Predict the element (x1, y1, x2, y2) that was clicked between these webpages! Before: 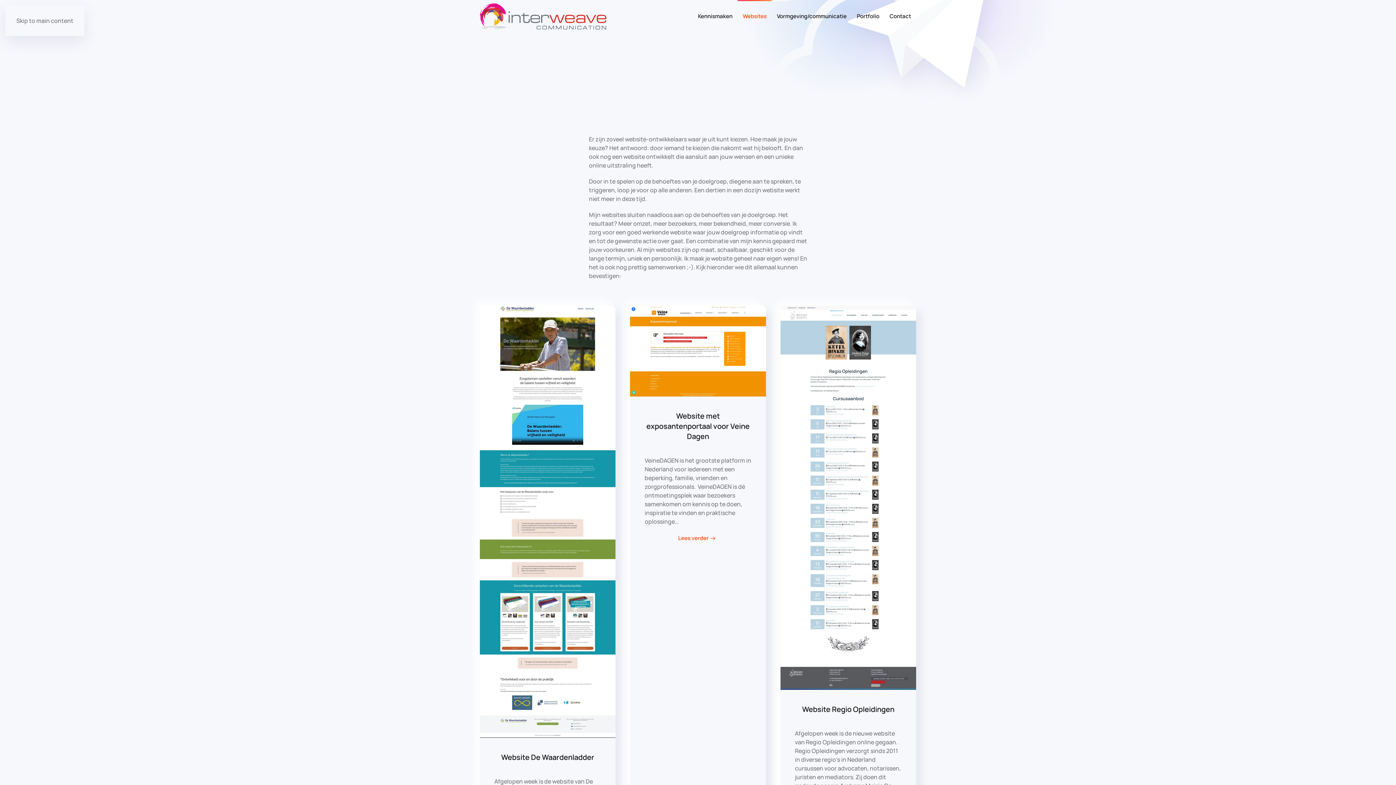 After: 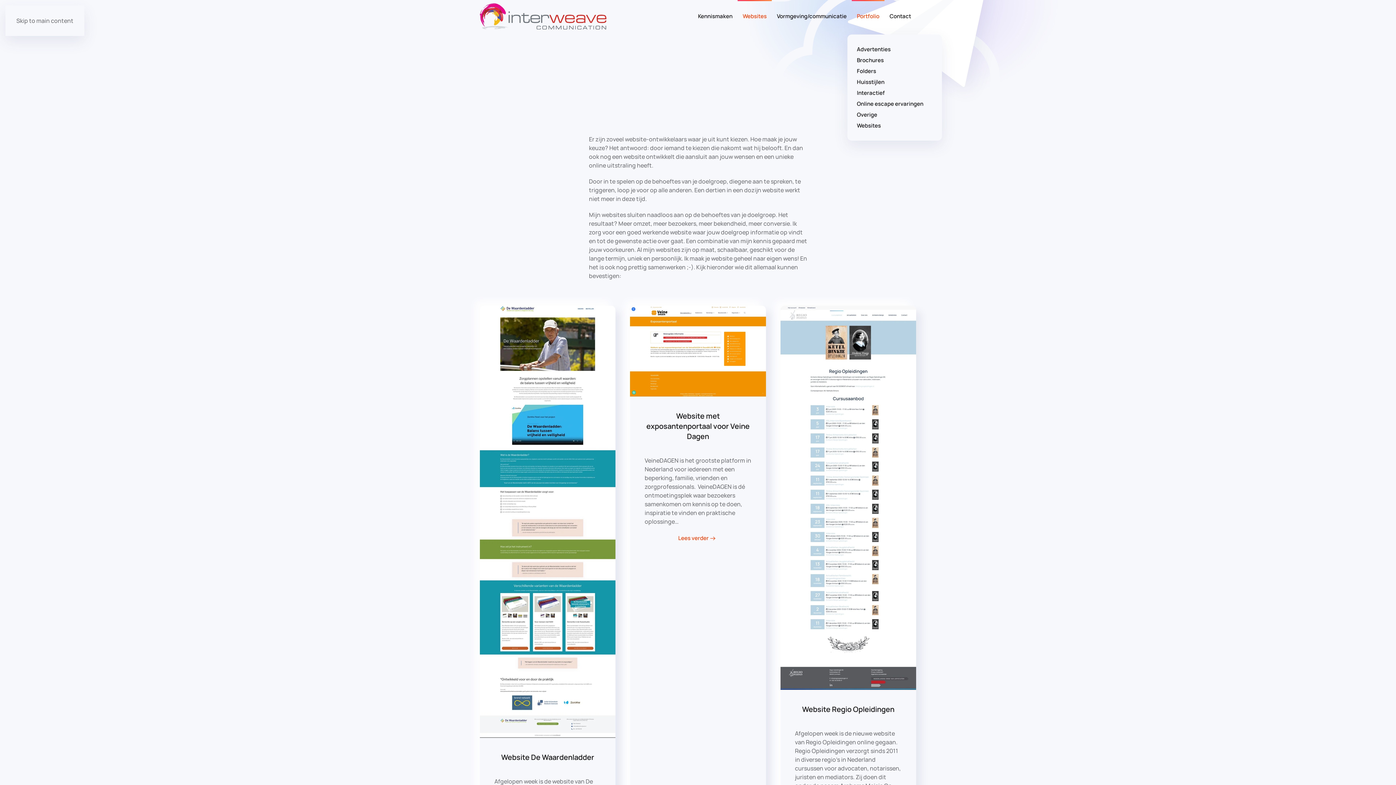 Action: bbox: (852, 0, 884, 32) label: Portfolio